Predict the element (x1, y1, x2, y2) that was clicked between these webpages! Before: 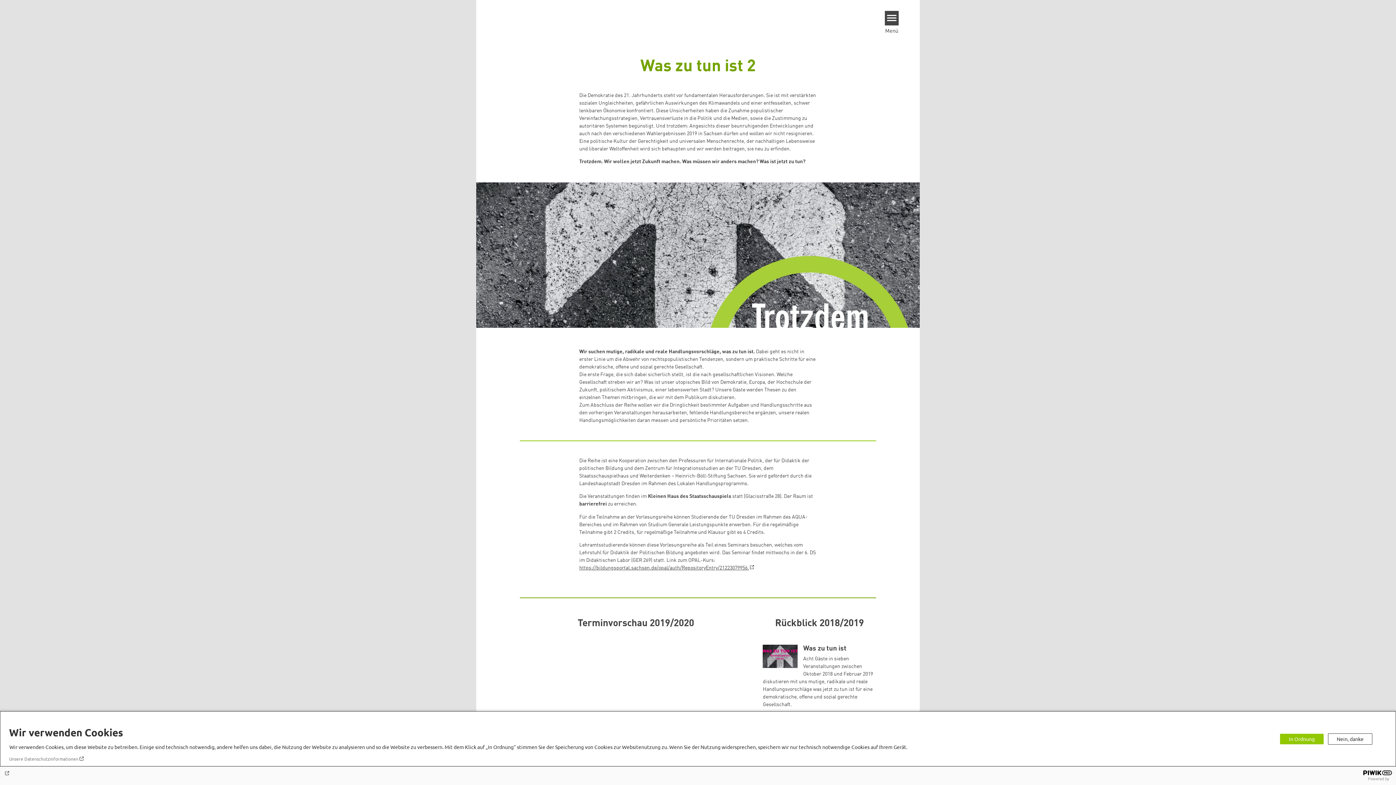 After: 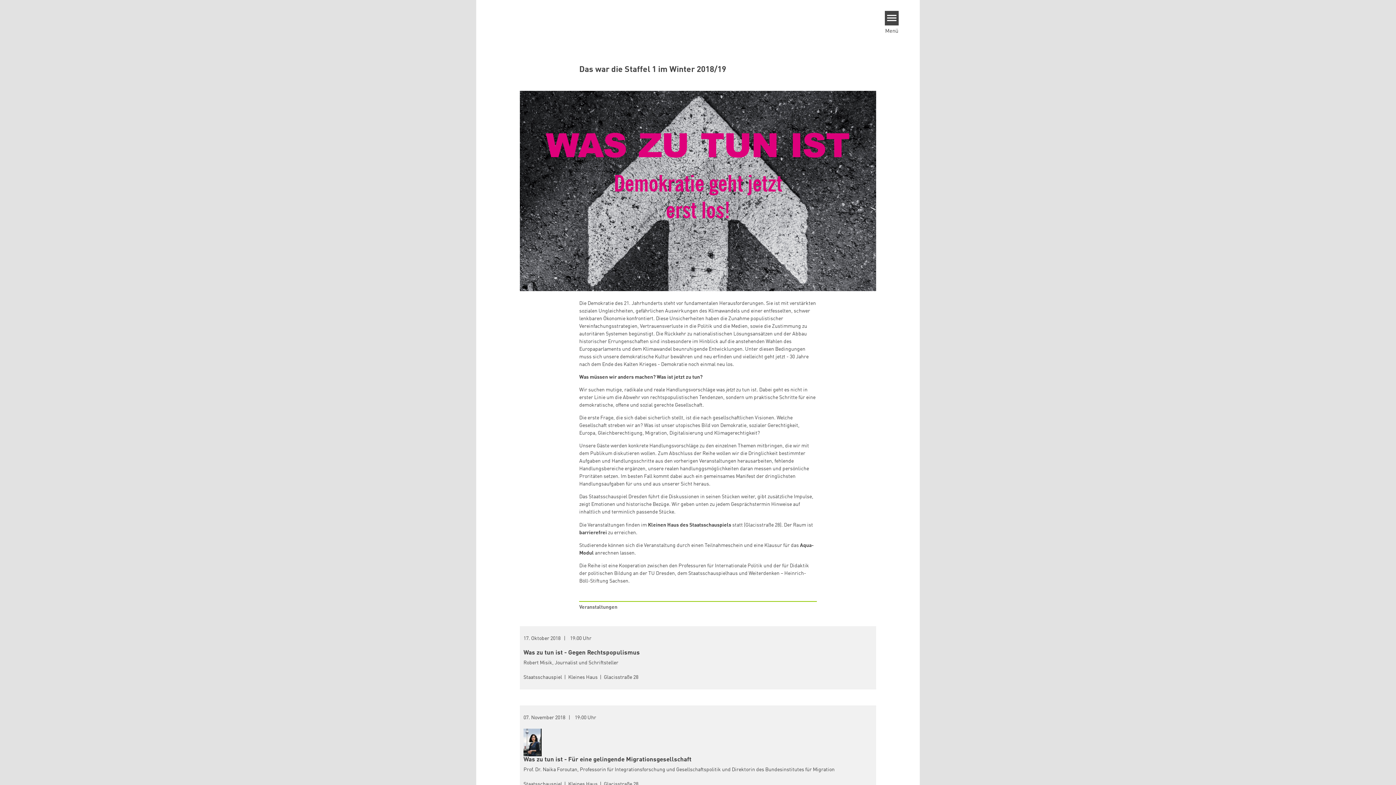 Action: bbox: (763, 644, 876, 708) label: Was zu tun ist
Acht Gäste in sieben Veranstaltungen zwischen Oktober 2018 und Februar 2019 diskutieren mit uns mutige, radikale und reale Handlungsvorschläge was jetzt zu tun ist für eine demokratische, offene und sozial gerechte Gesellschaft.